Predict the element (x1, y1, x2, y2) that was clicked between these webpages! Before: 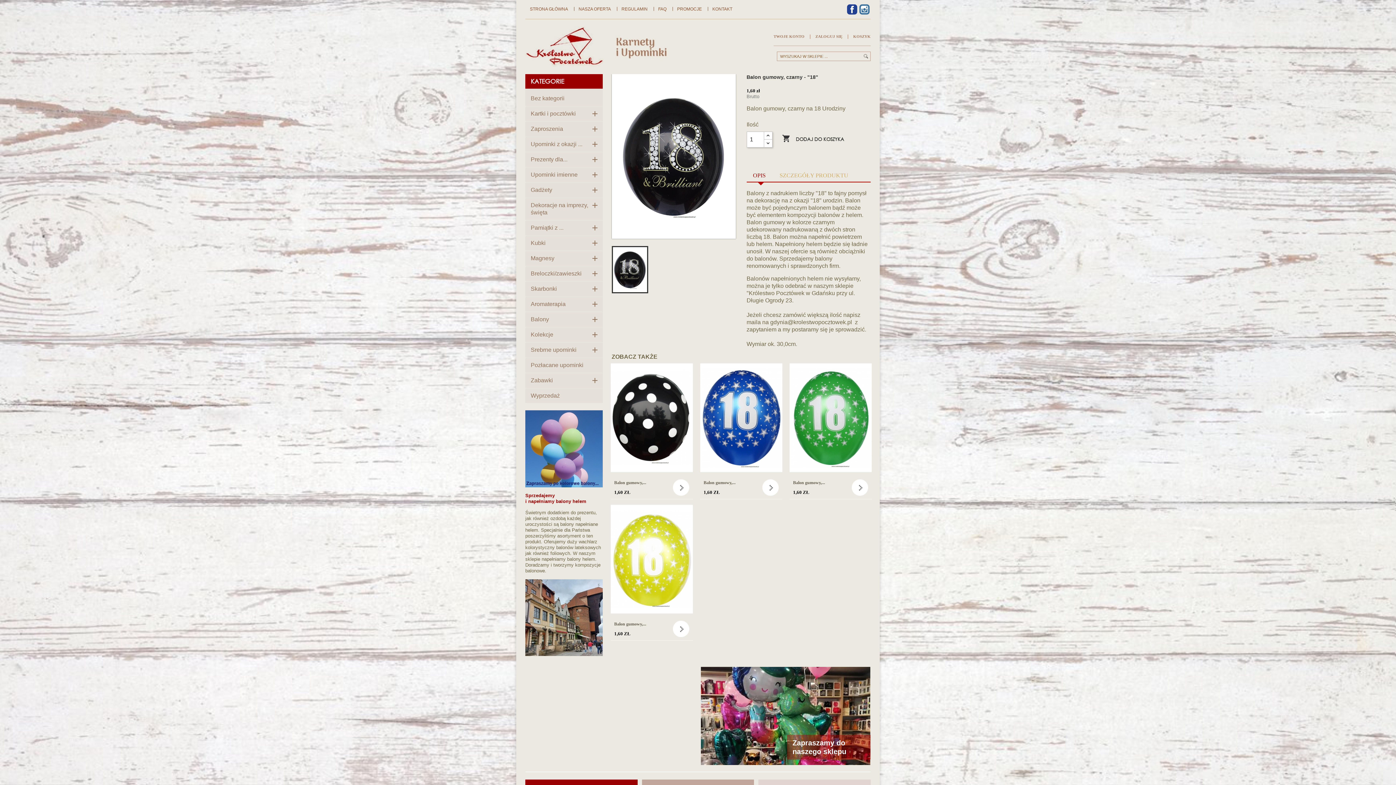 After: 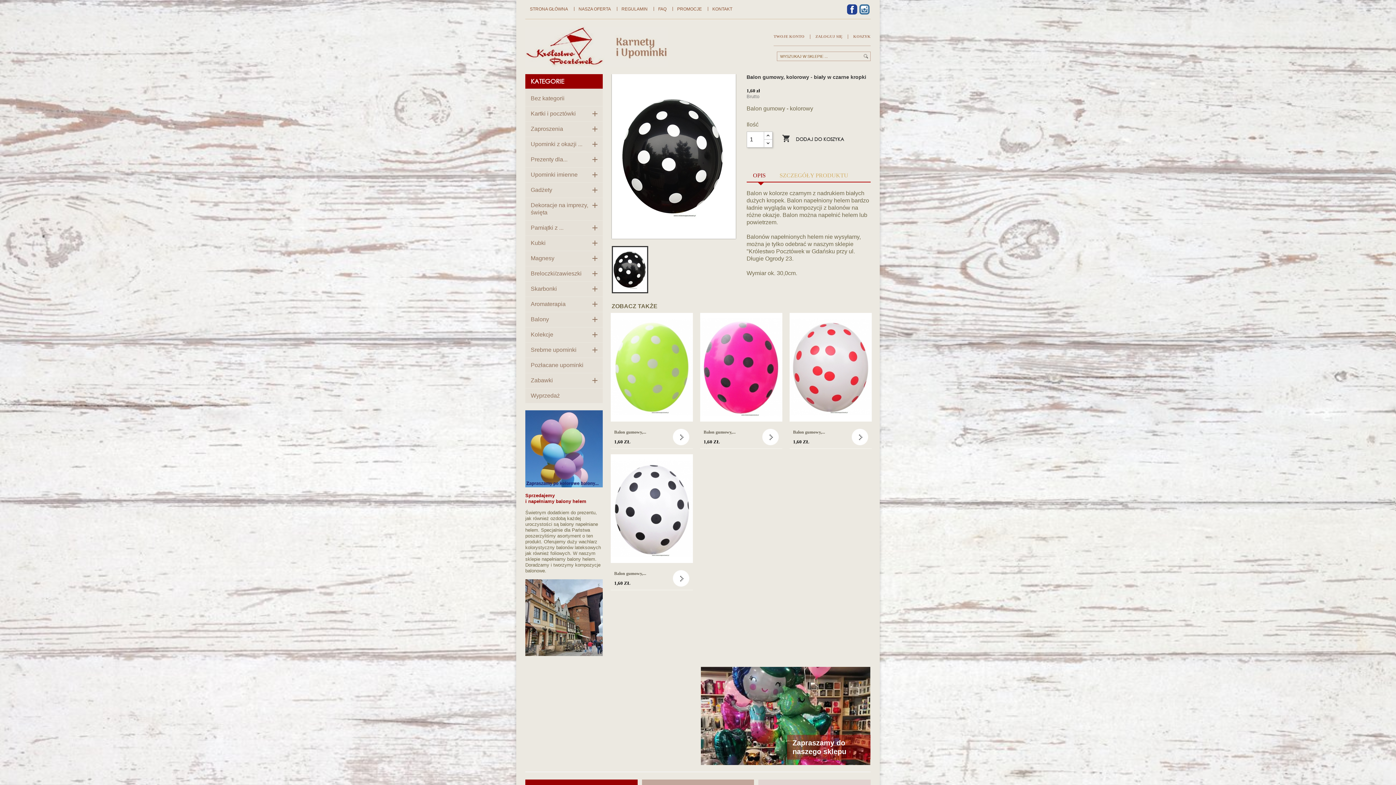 Action: label: Balon gumowy,... bbox: (614, 480, 646, 485)